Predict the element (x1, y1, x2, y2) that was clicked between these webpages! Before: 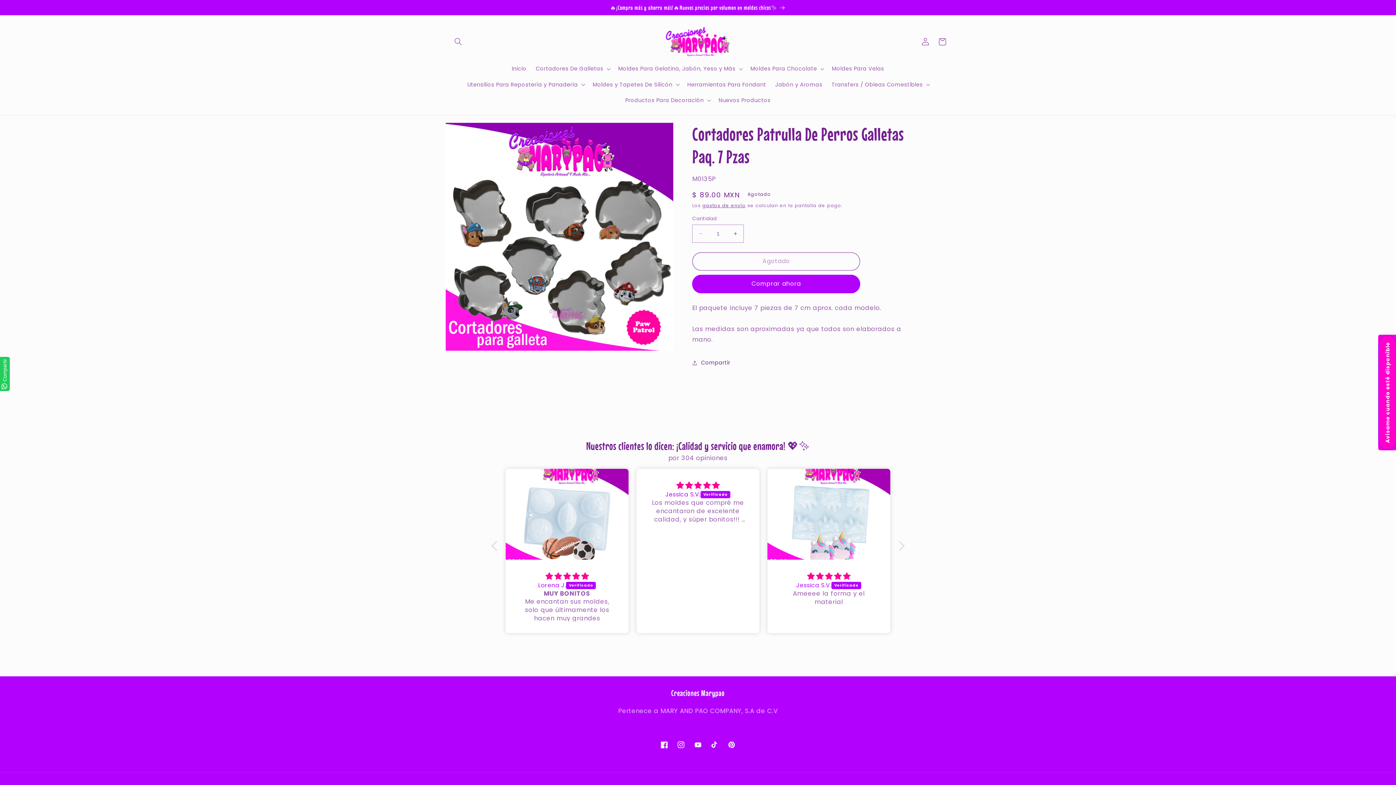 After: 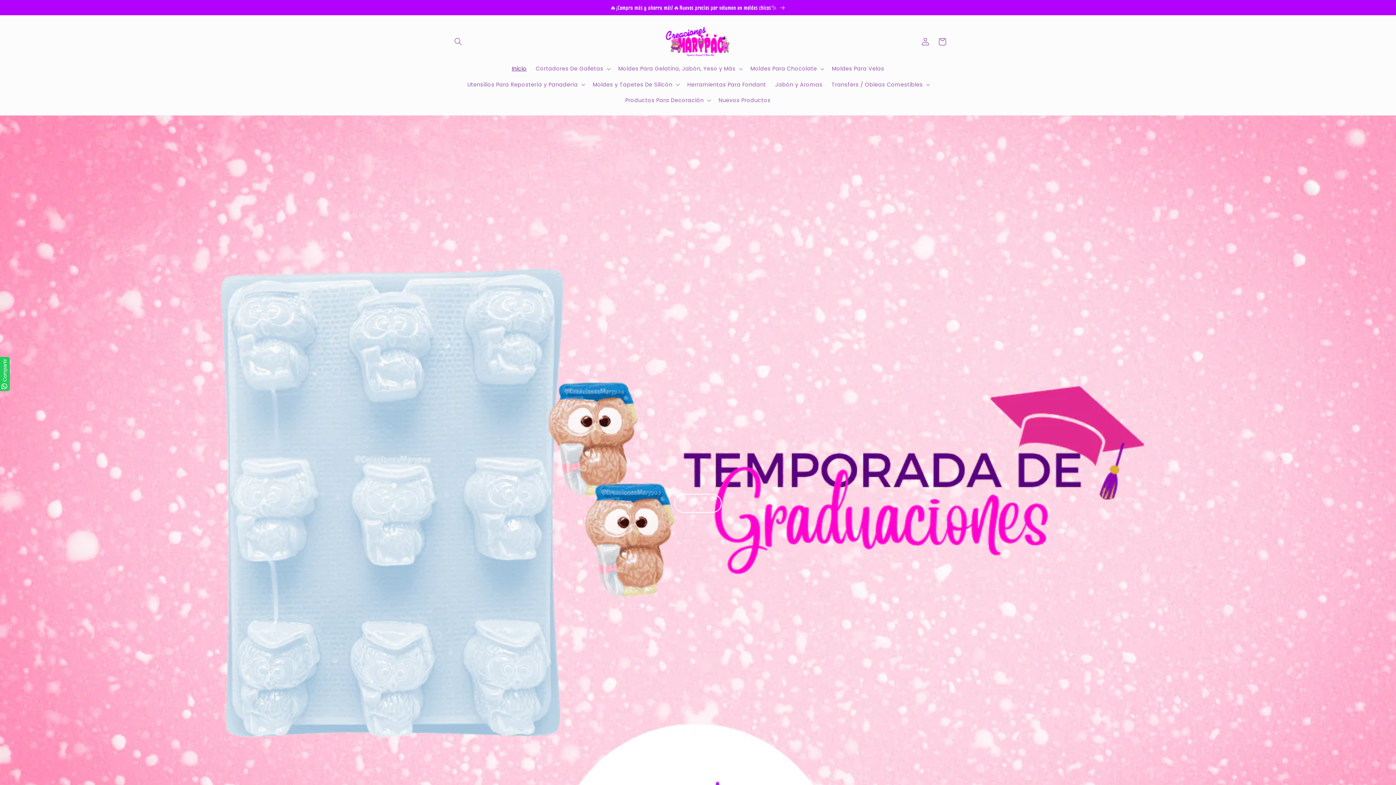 Action: bbox: (660, 22, 735, 61)